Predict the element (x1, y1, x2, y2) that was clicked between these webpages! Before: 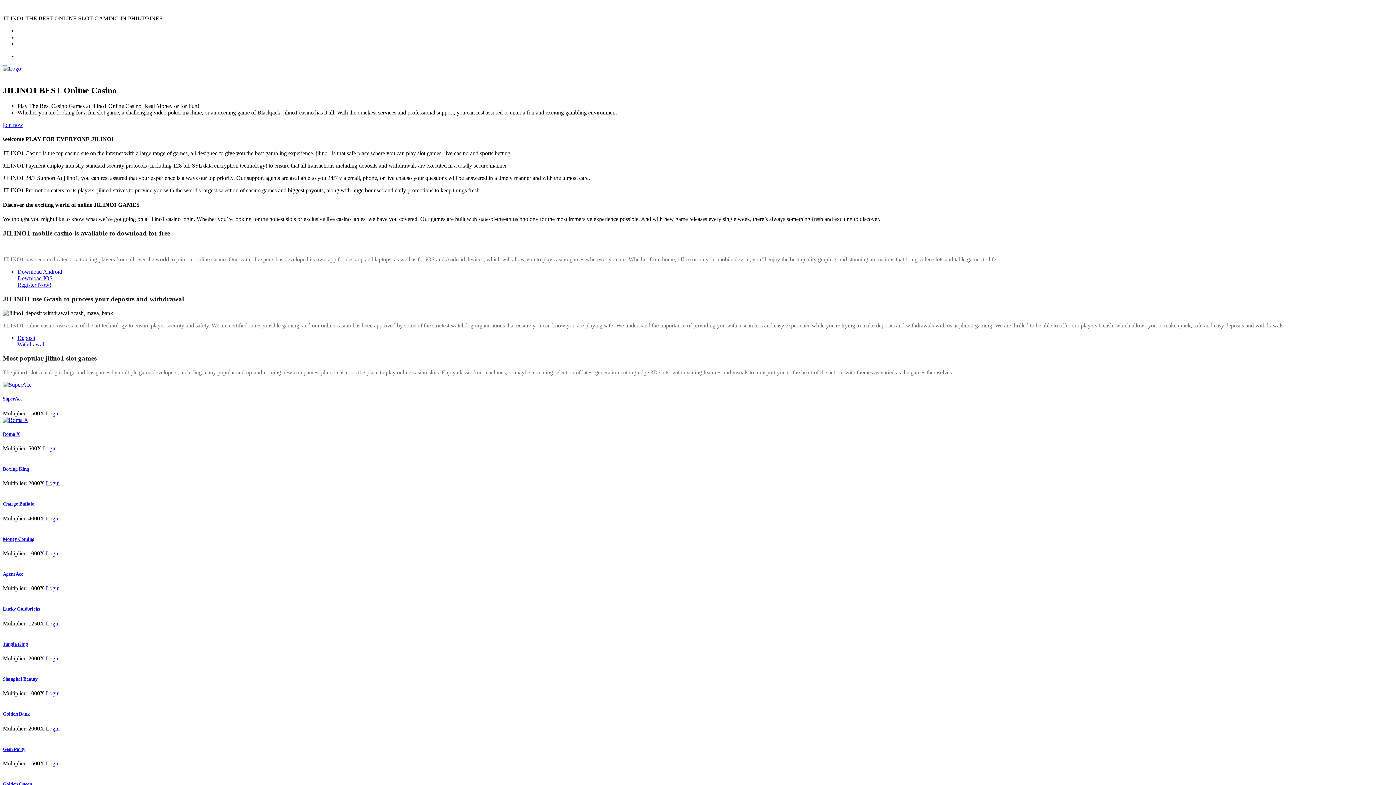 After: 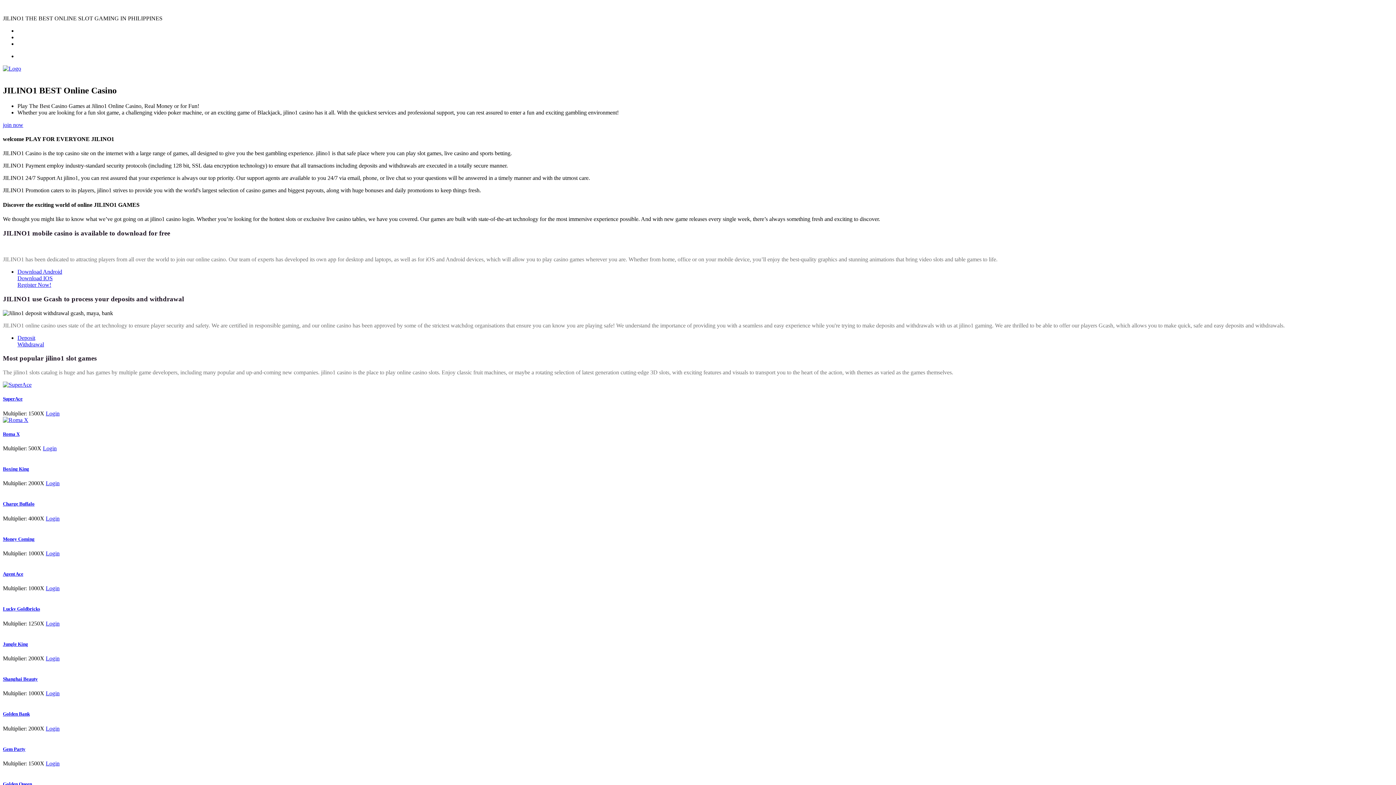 Action: bbox: (2, 606, 40, 612) label: Lucky Goldbricks